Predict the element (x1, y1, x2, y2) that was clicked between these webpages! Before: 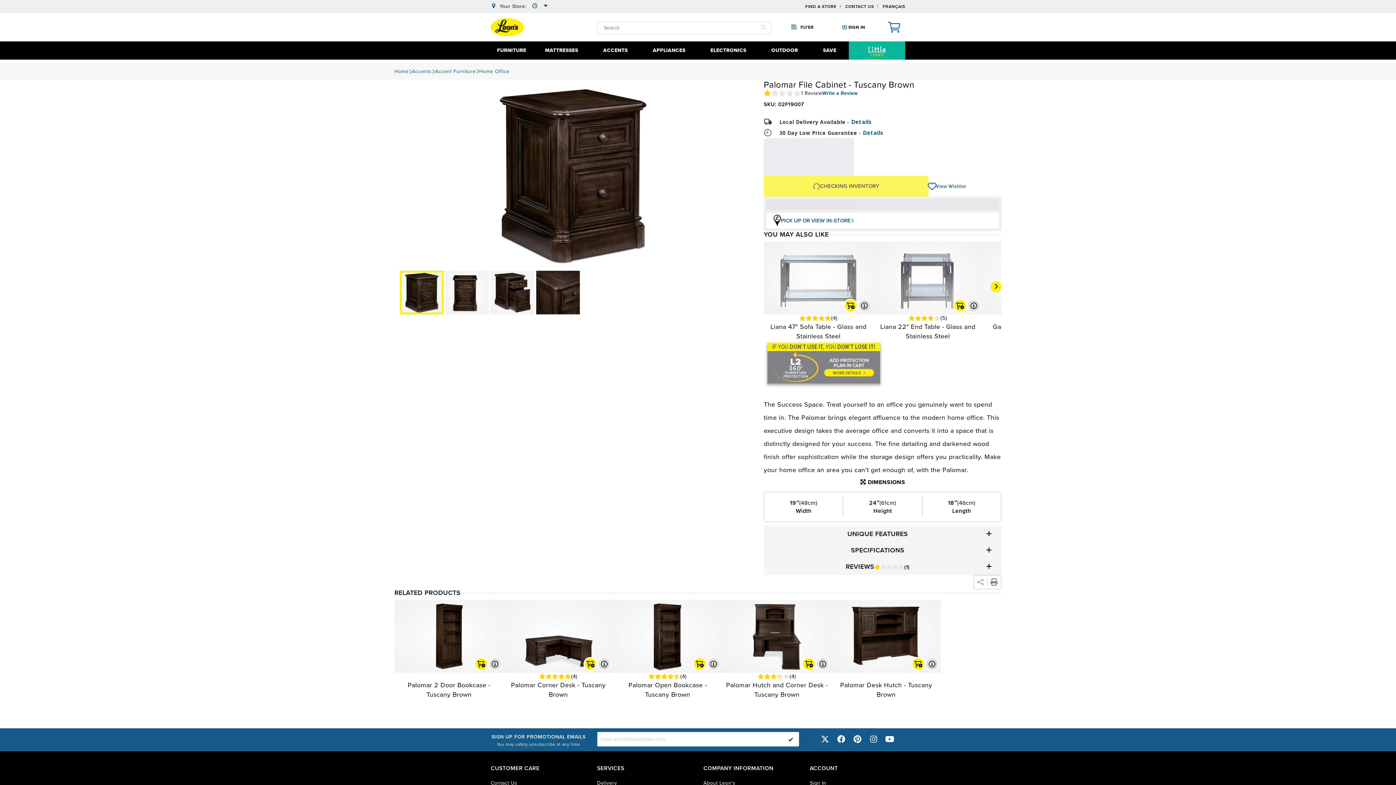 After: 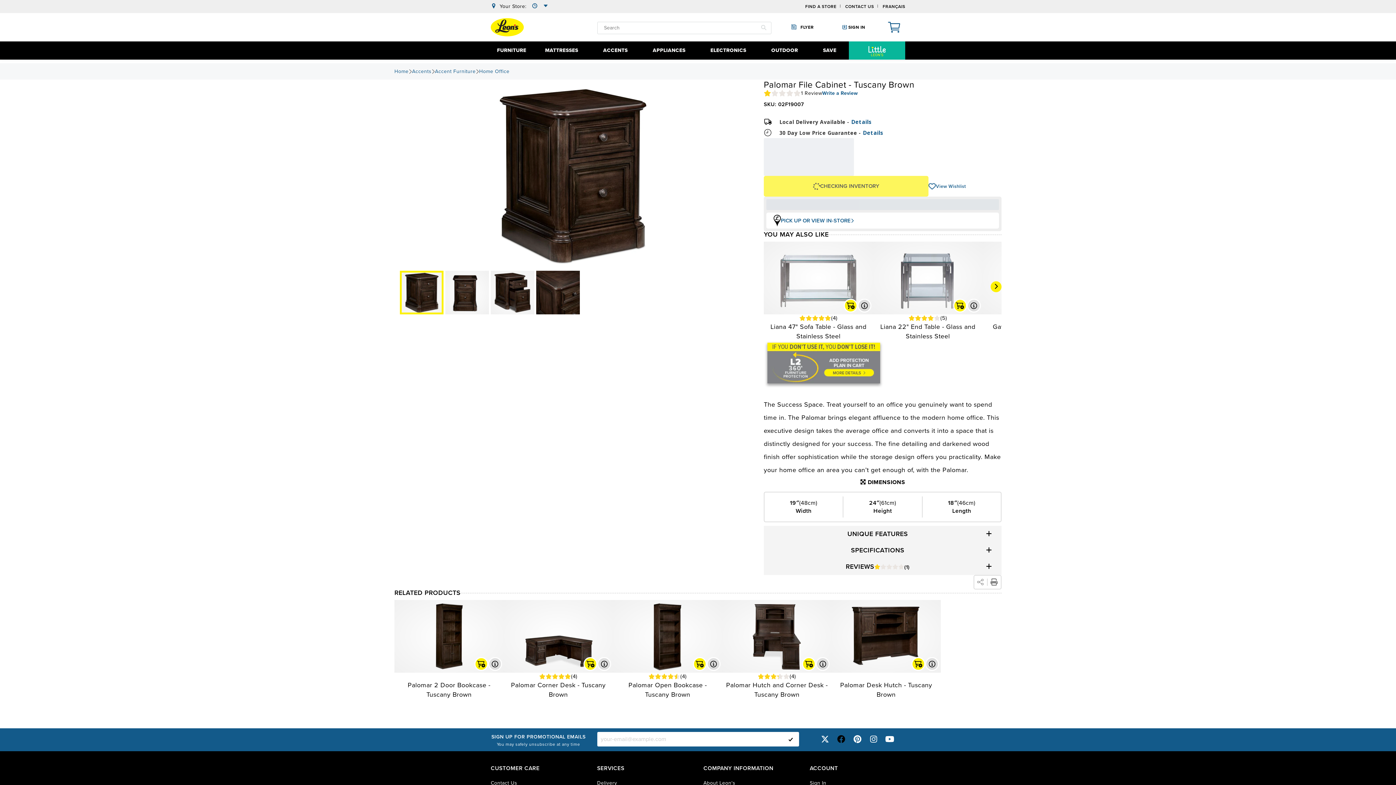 Action: bbox: (834, 732, 848, 746)